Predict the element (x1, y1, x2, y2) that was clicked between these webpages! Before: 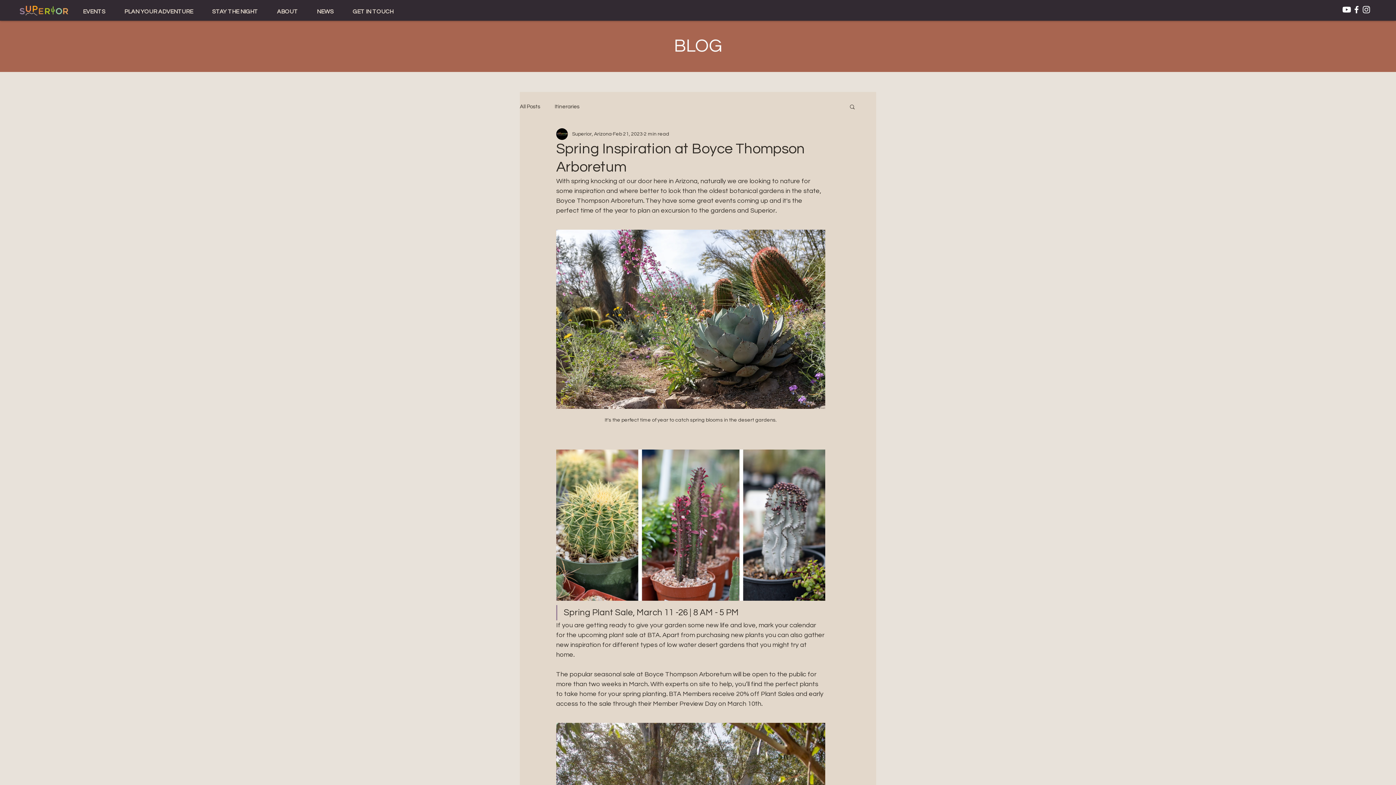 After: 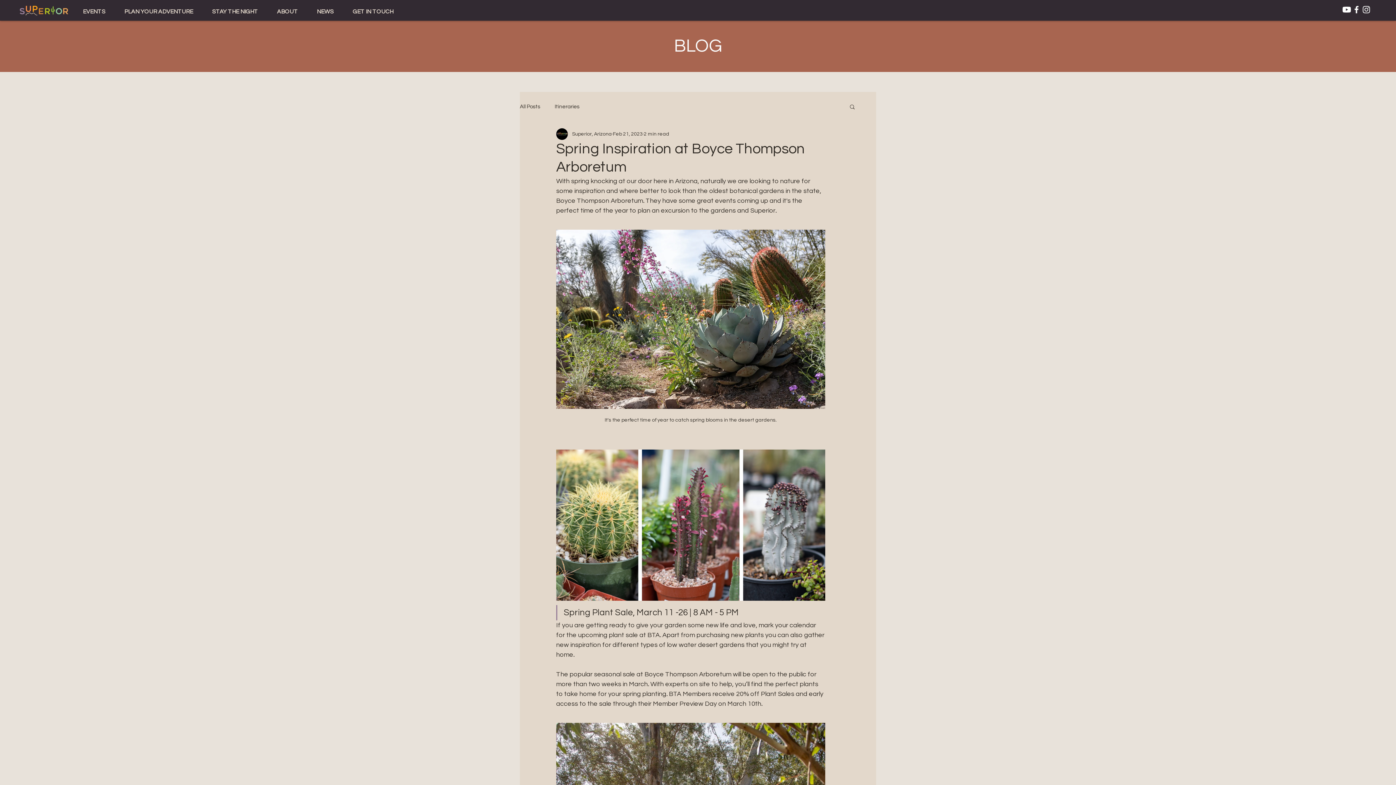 Action: label: Instagram bbox: (1361, 4, 1371, 14)